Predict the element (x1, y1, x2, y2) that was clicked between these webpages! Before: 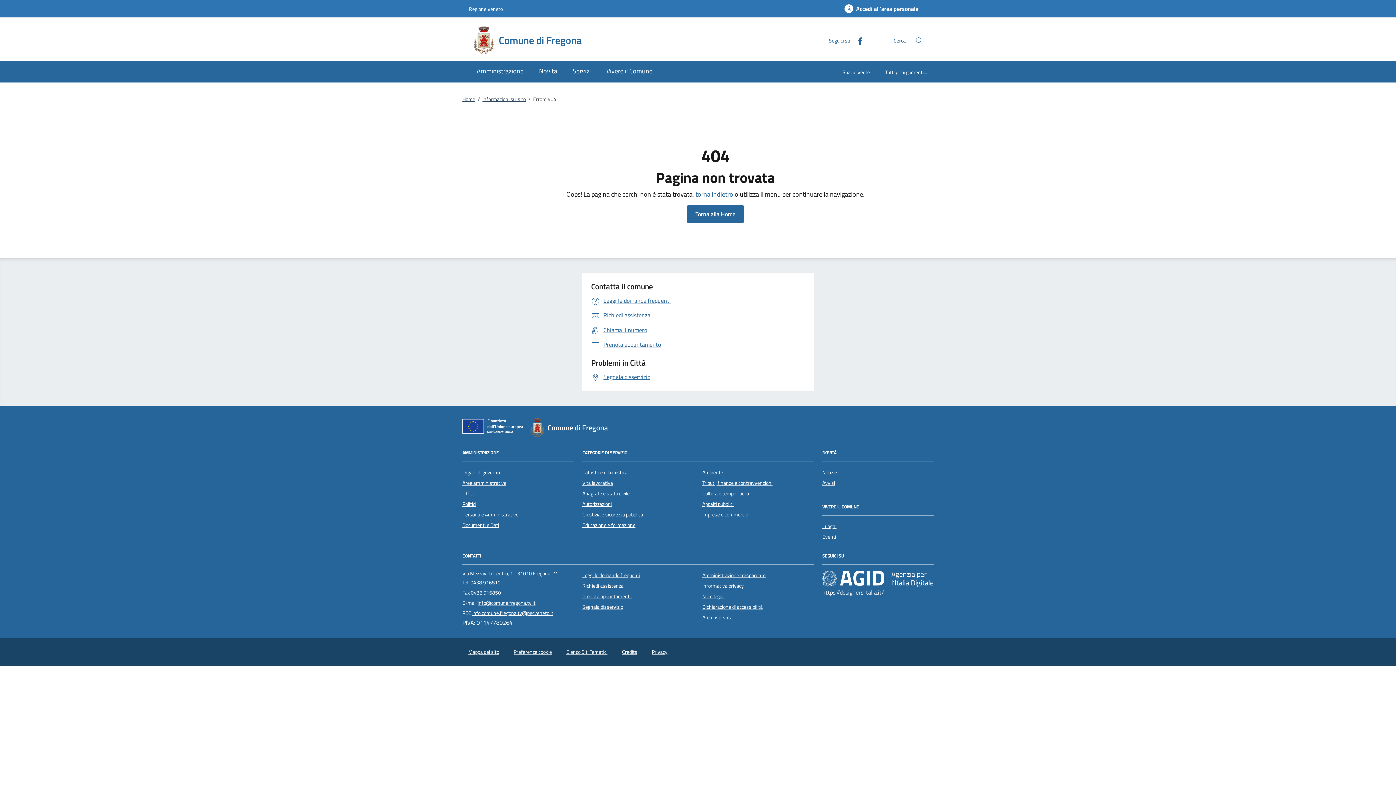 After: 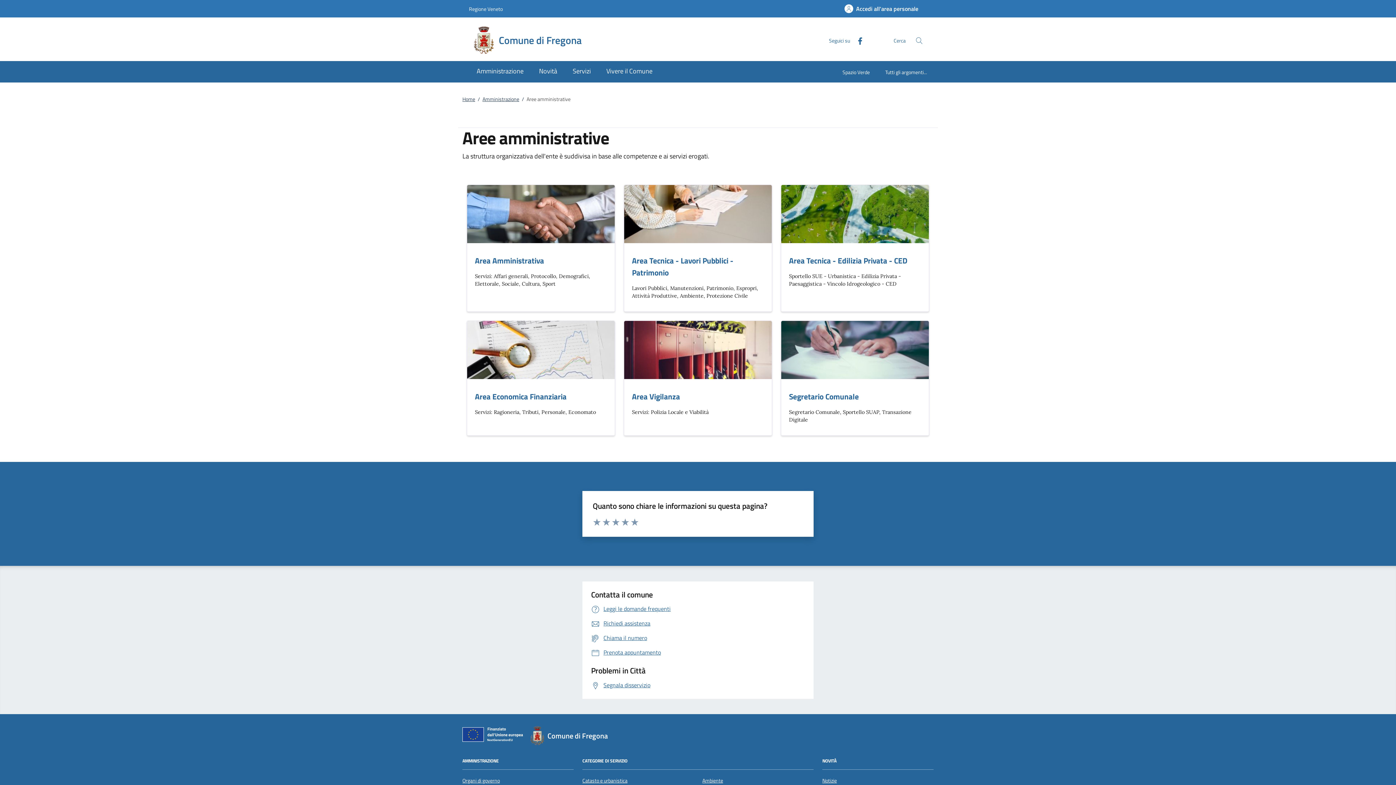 Action: label: Aree amministrative bbox: (462, 479, 506, 487)